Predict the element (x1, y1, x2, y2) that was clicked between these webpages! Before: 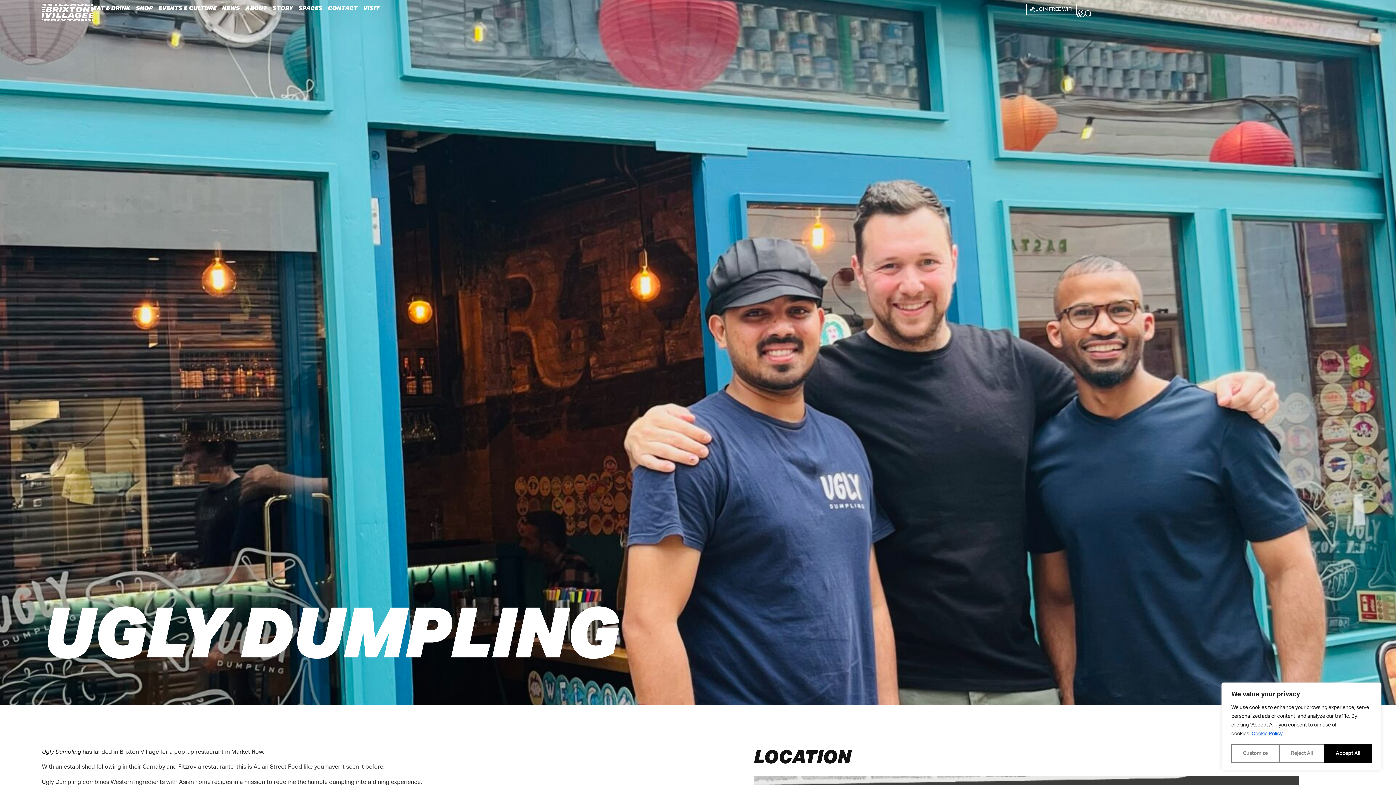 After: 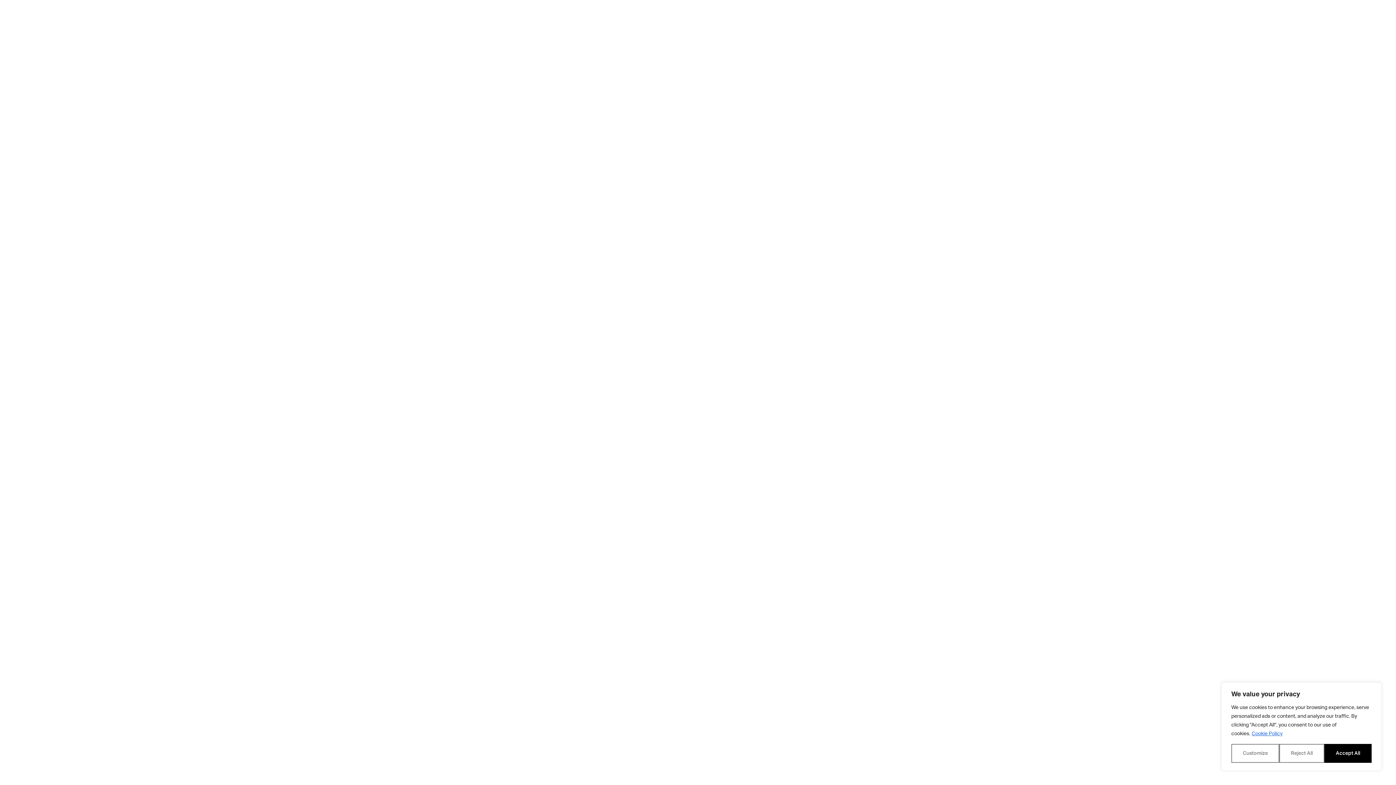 Action: bbox: (41, 16, 92, 22)